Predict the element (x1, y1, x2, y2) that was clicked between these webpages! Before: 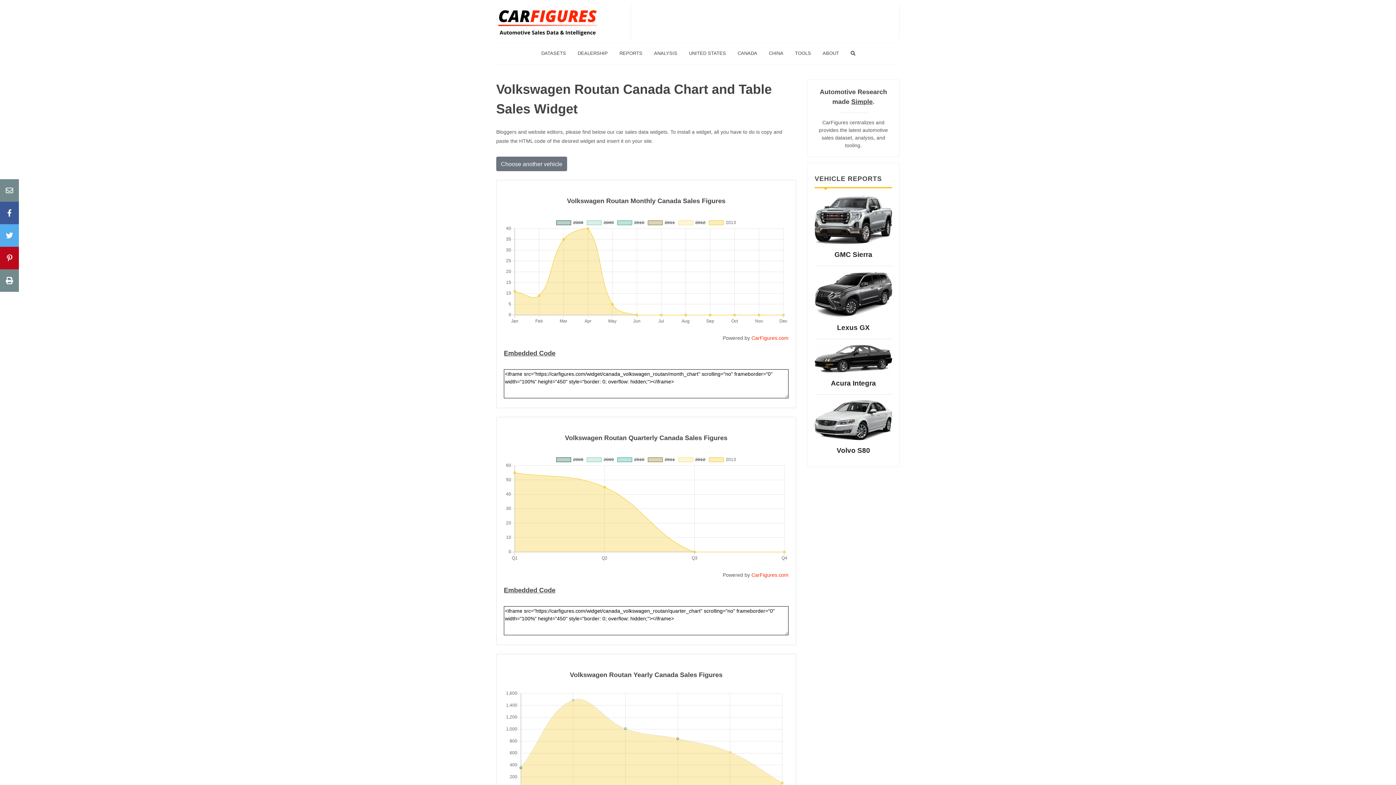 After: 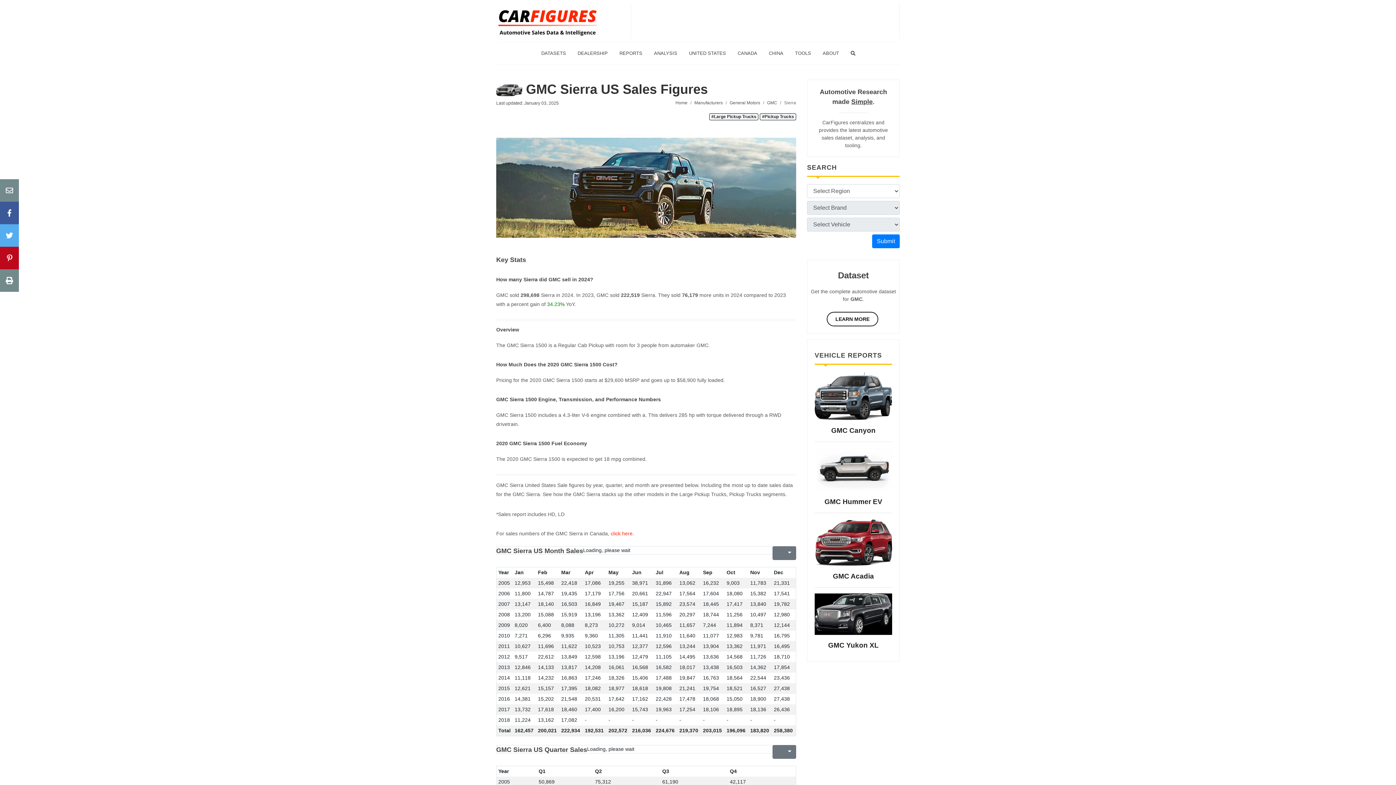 Action: bbox: (834, 251, 872, 258) label: GMC Sierra